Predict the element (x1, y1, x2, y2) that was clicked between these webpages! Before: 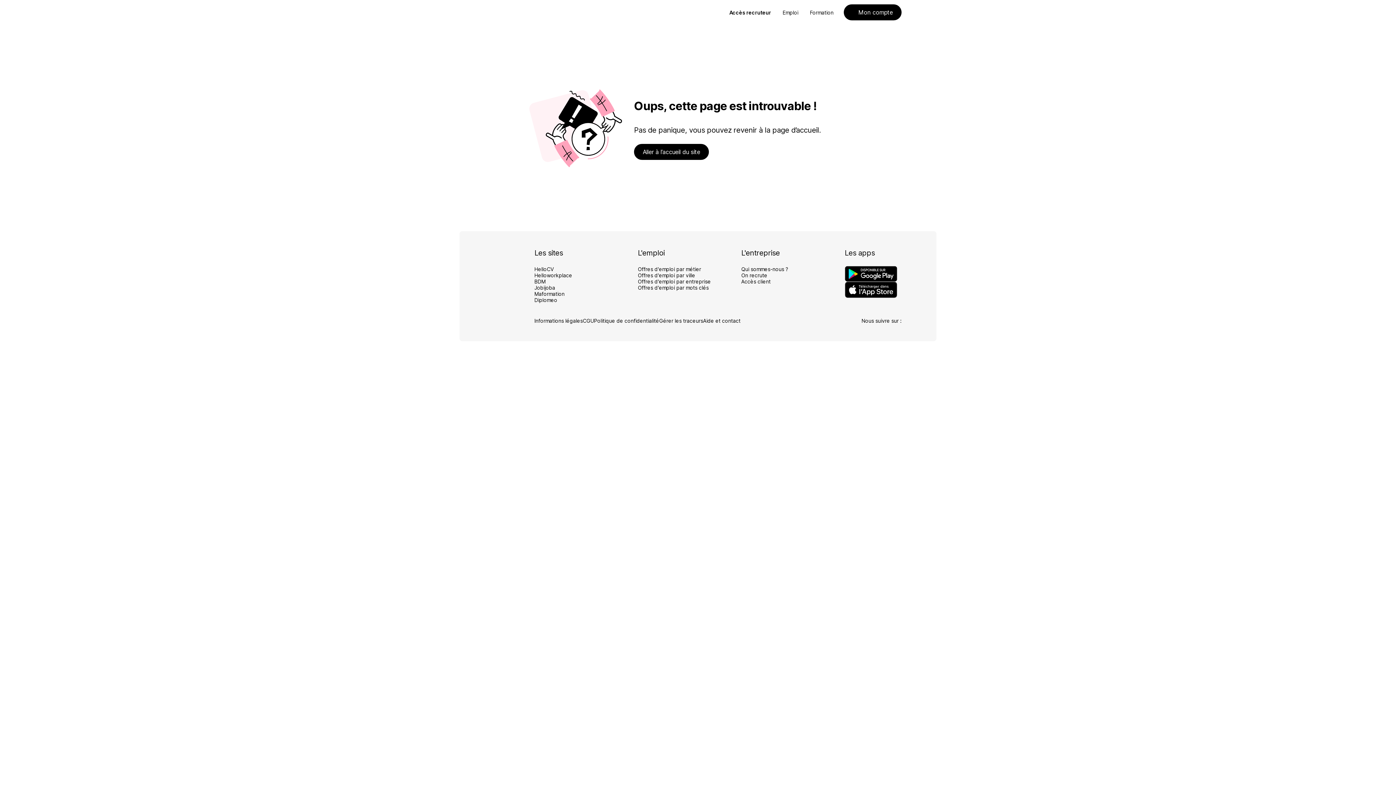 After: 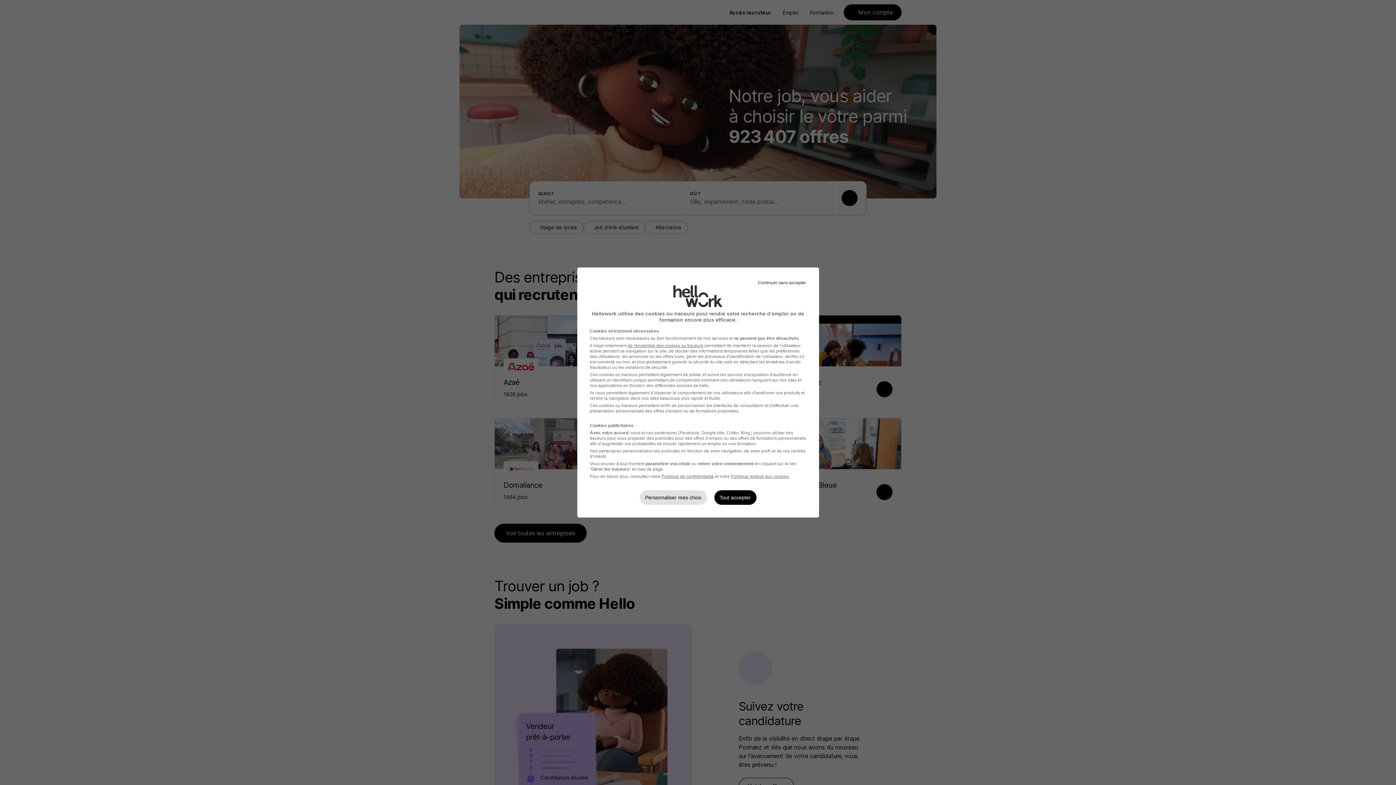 Action: bbox: (494, 4, 603, 19) label: Aller à l'accueil